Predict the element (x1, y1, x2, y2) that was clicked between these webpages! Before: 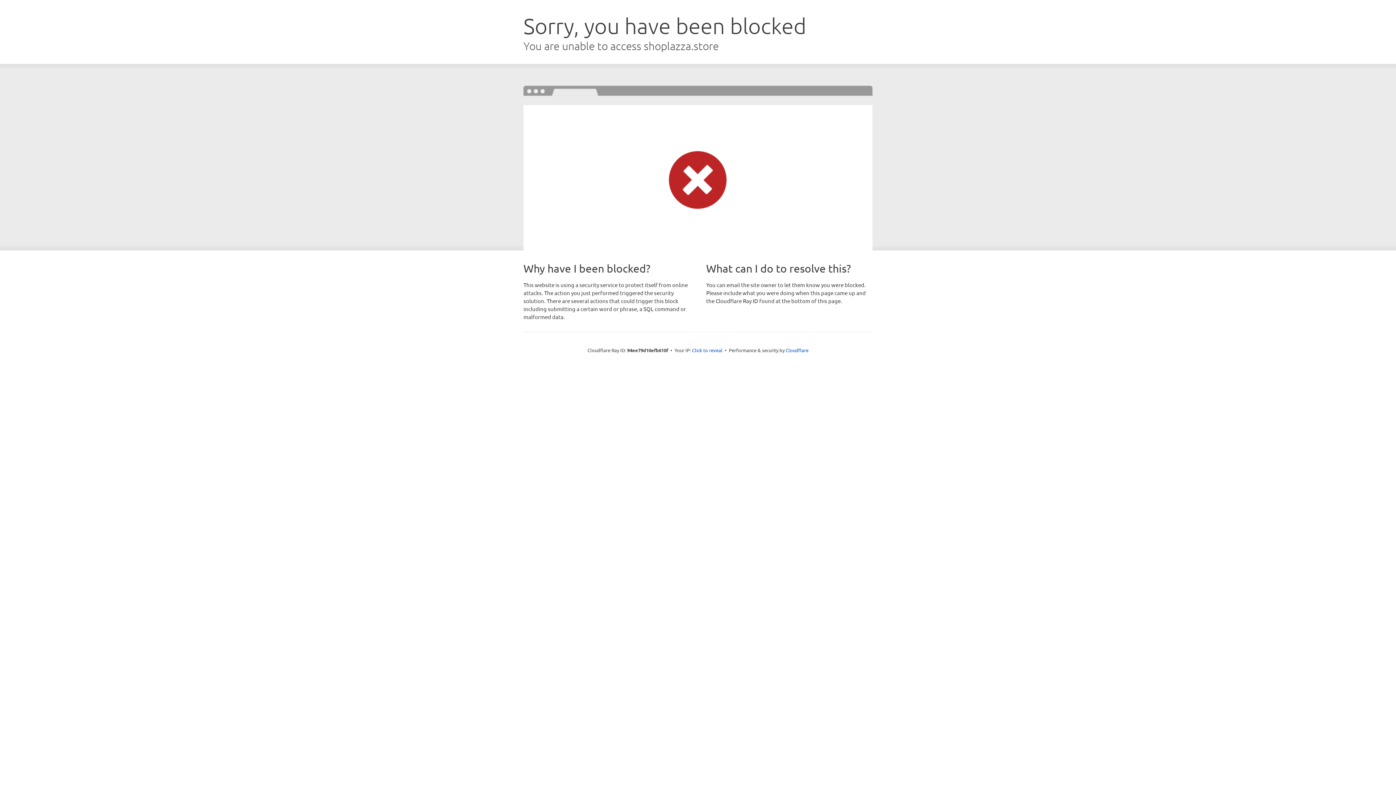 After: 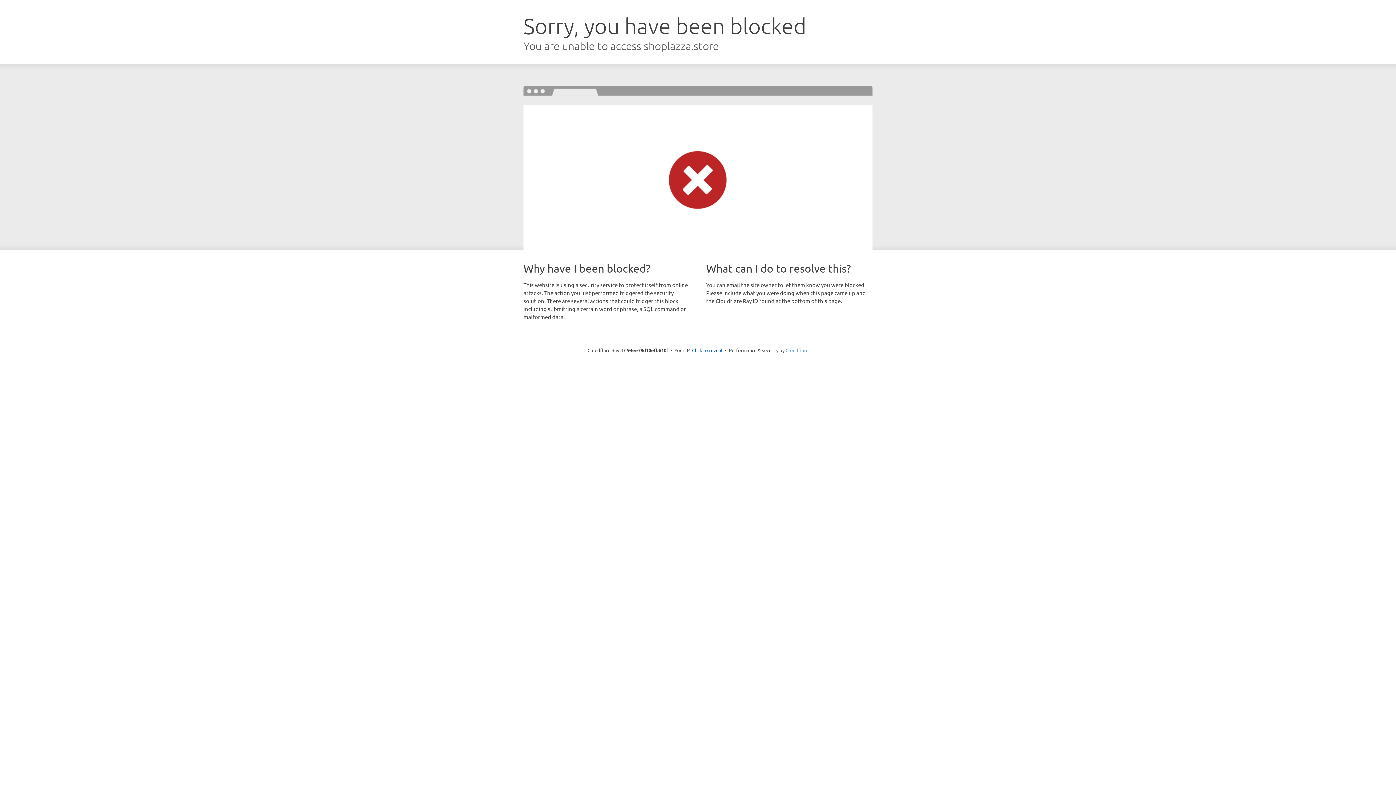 Action: bbox: (785, 347, 808, 353) label: Cloudflare